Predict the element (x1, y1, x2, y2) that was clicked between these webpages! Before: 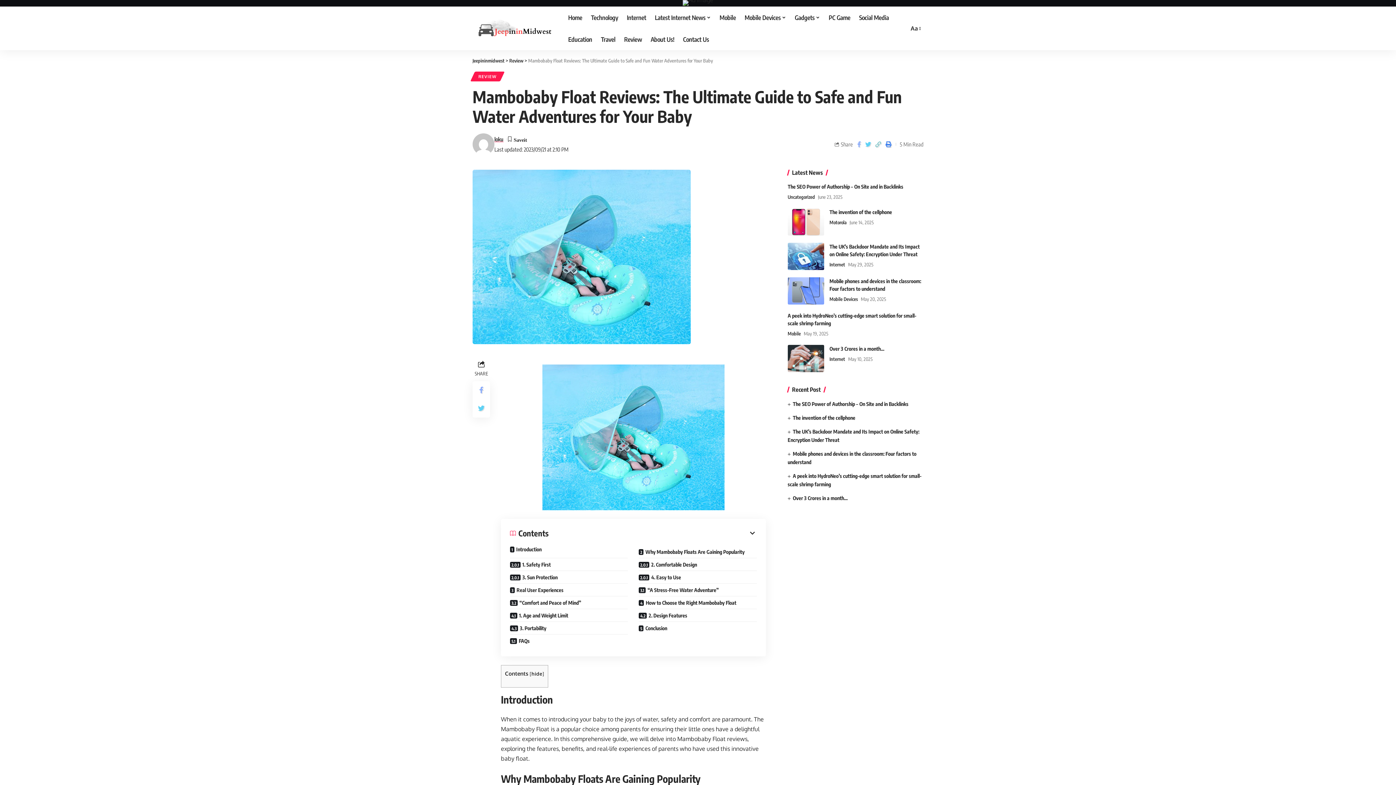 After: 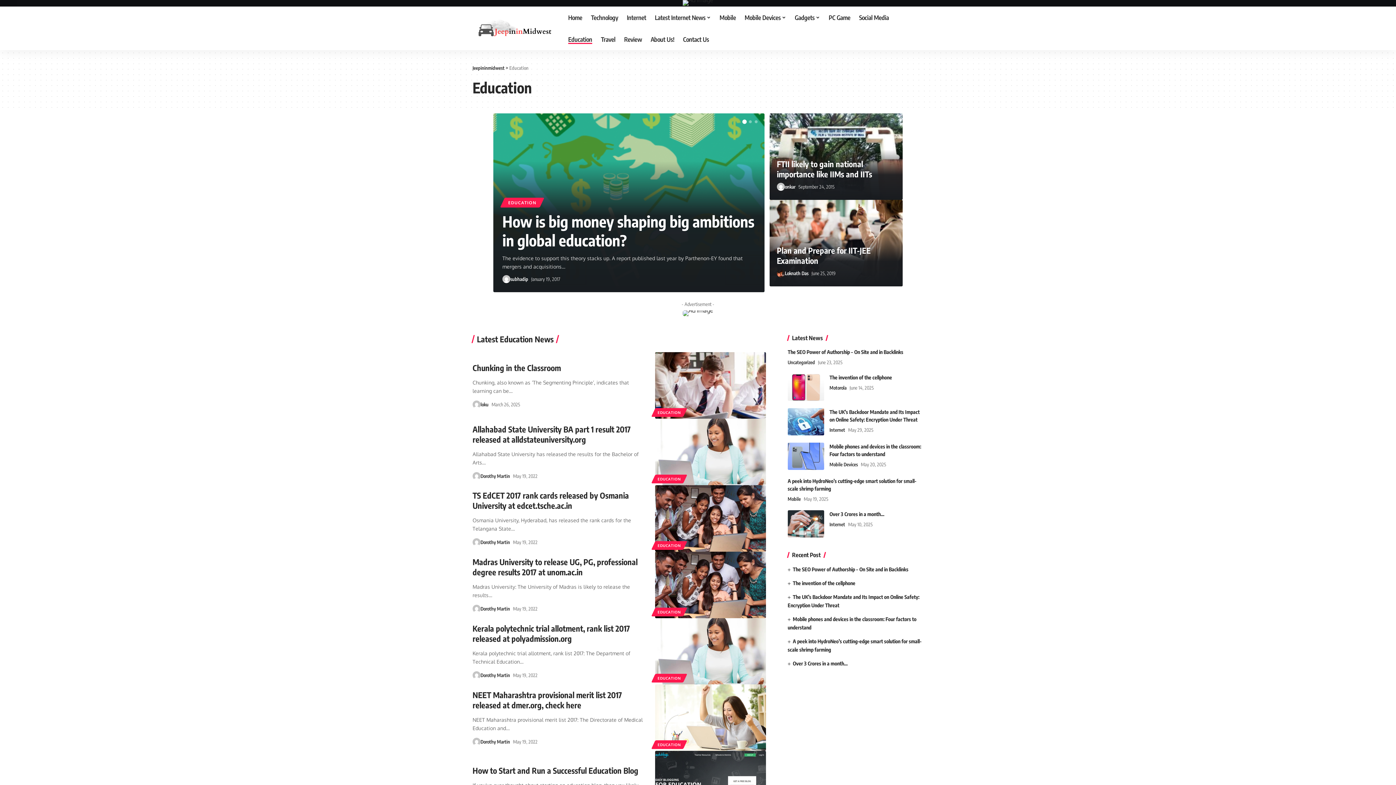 Action: bbox: (564, 28, 596, 50) label: Education